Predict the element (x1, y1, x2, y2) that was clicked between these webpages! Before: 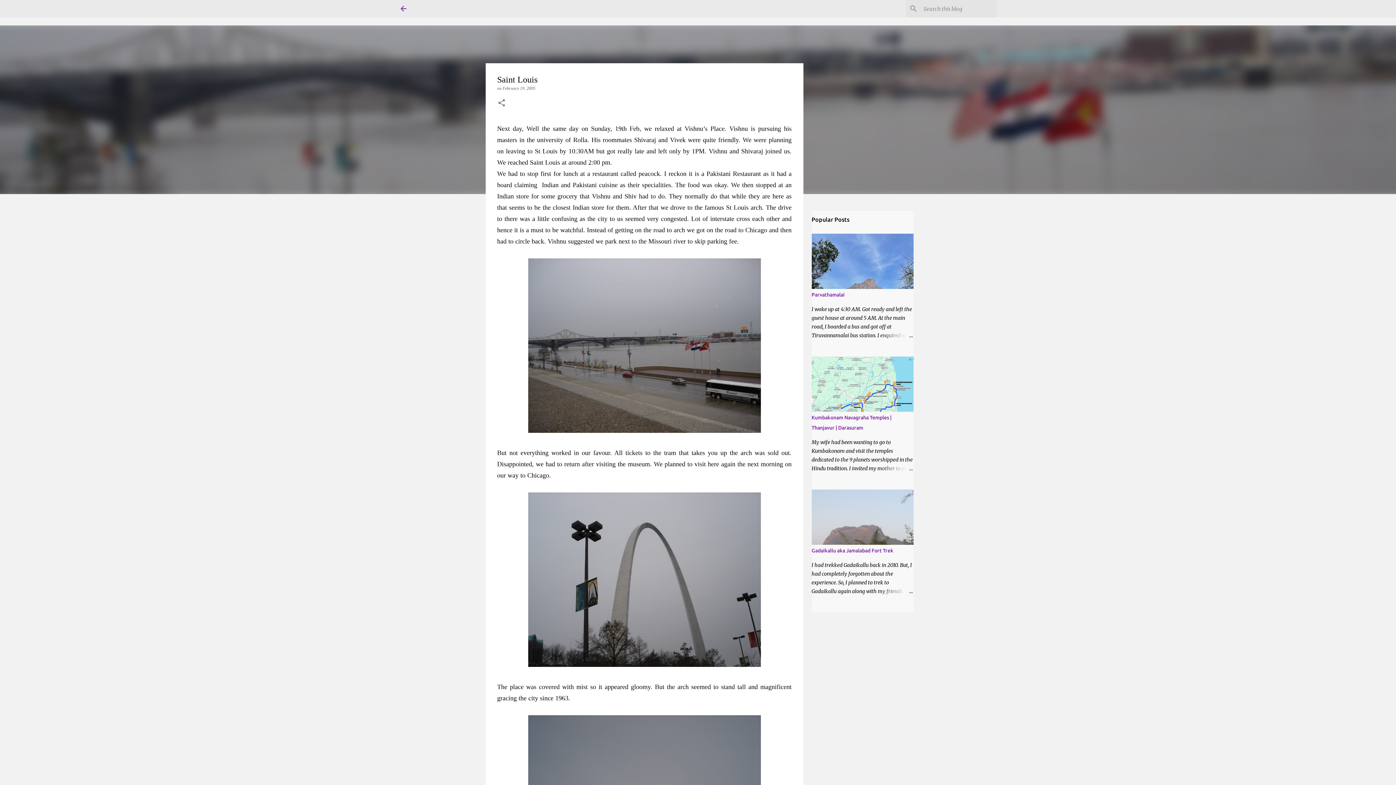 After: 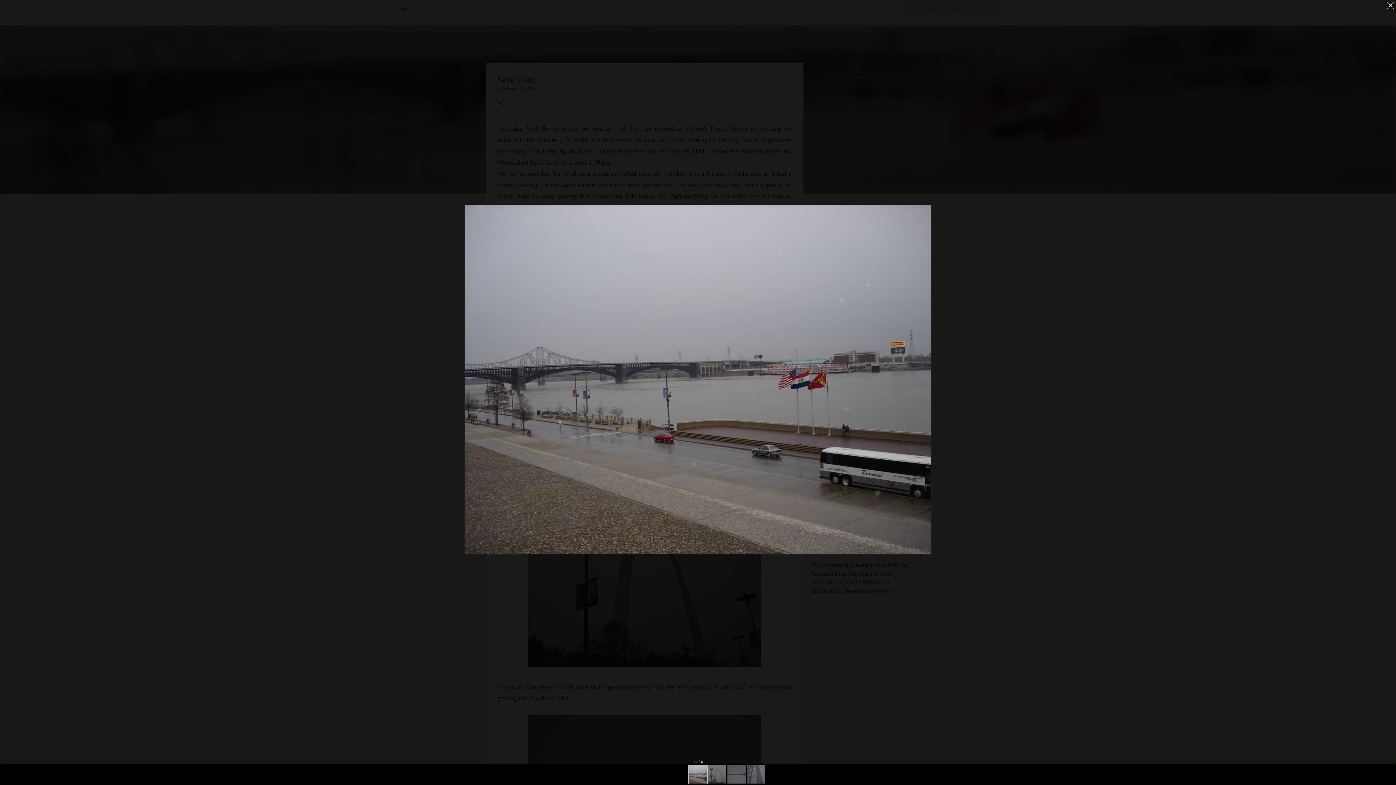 Action: bbox: (528, 258, 760, 436)